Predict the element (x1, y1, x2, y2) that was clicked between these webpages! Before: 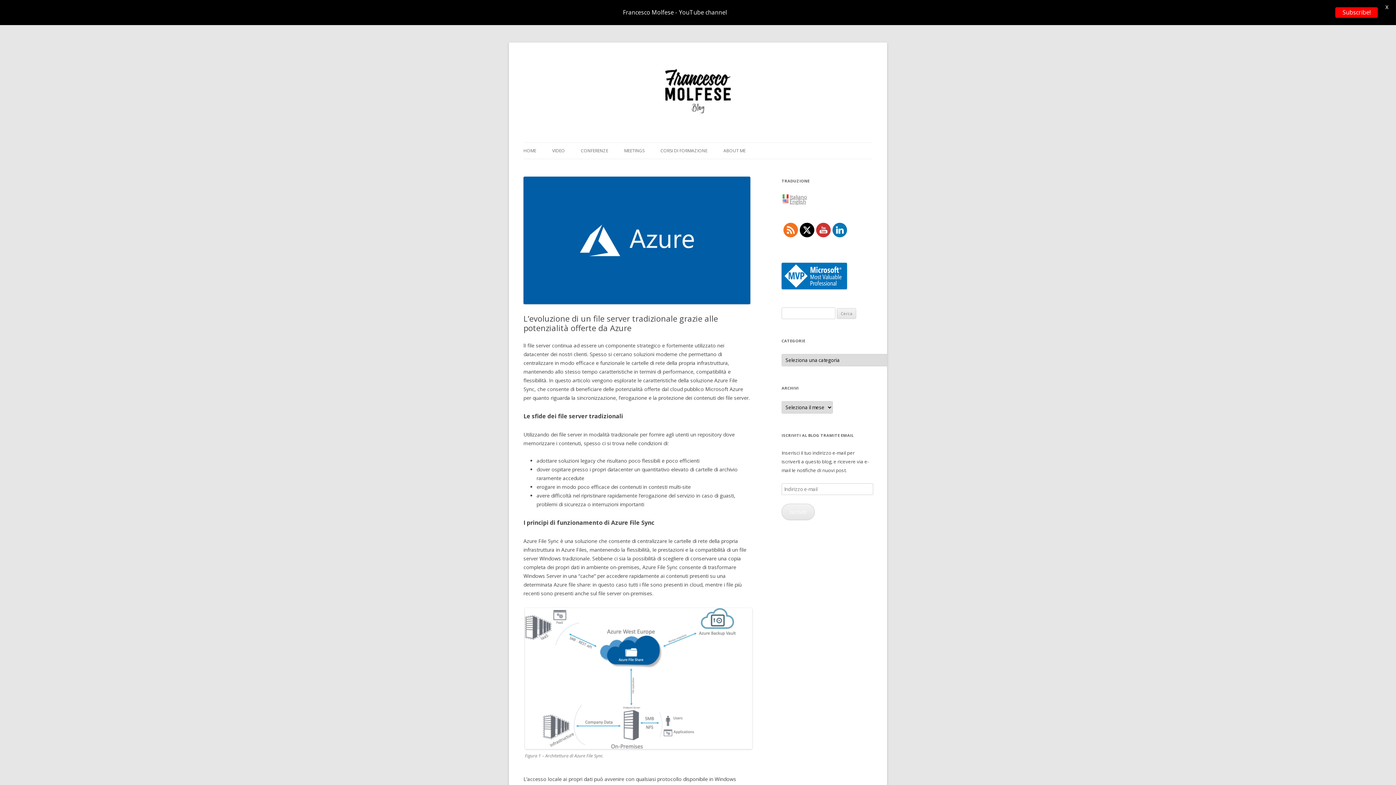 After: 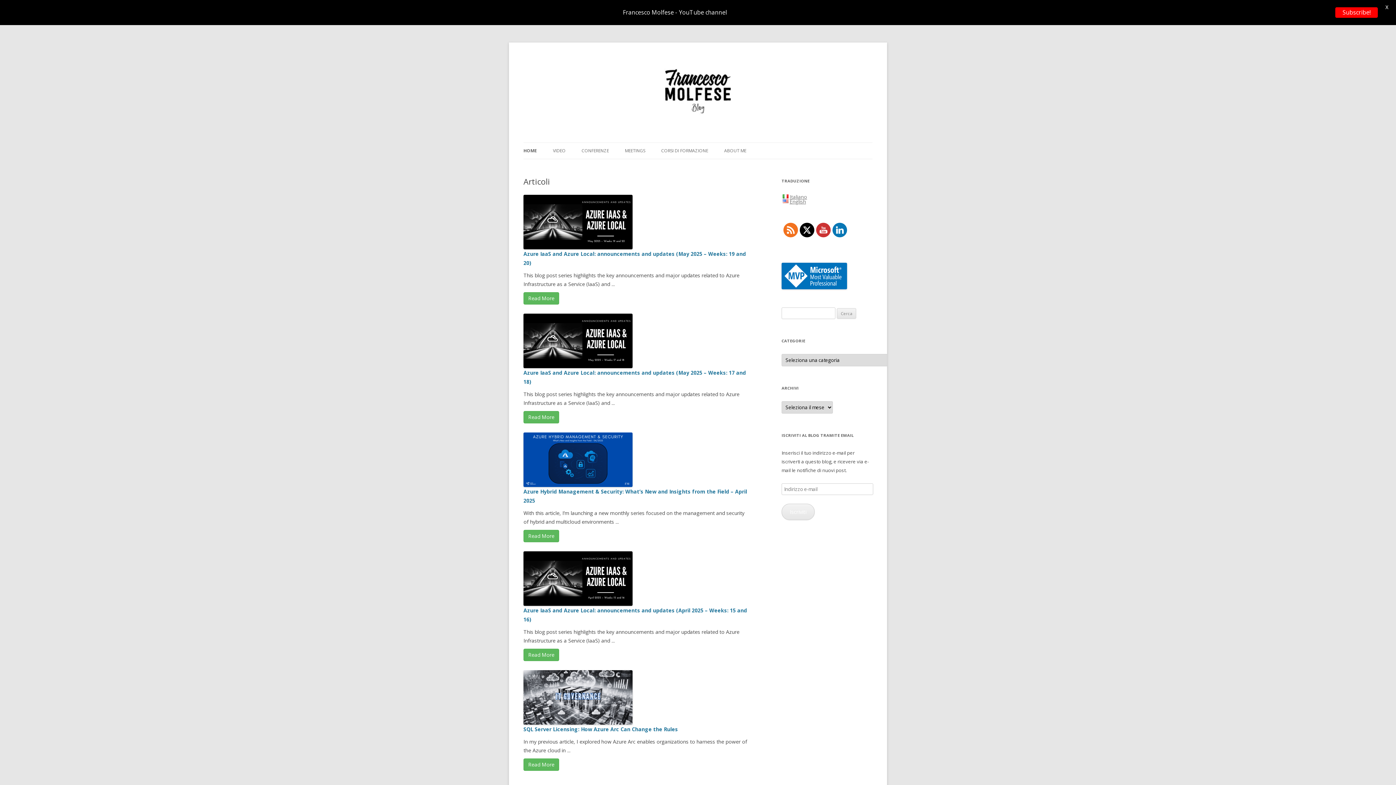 Action: label: HOME bbox: (523, 142, 536, 158)